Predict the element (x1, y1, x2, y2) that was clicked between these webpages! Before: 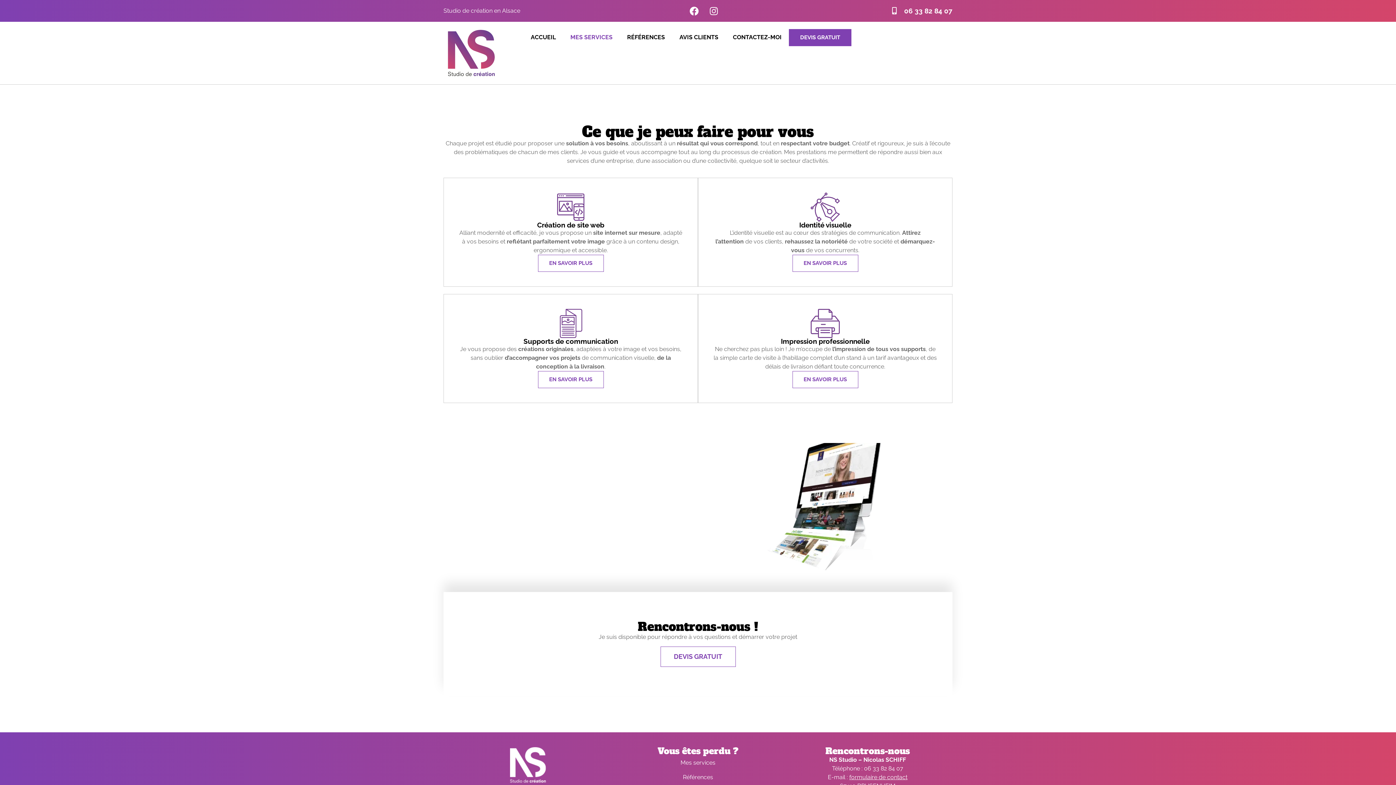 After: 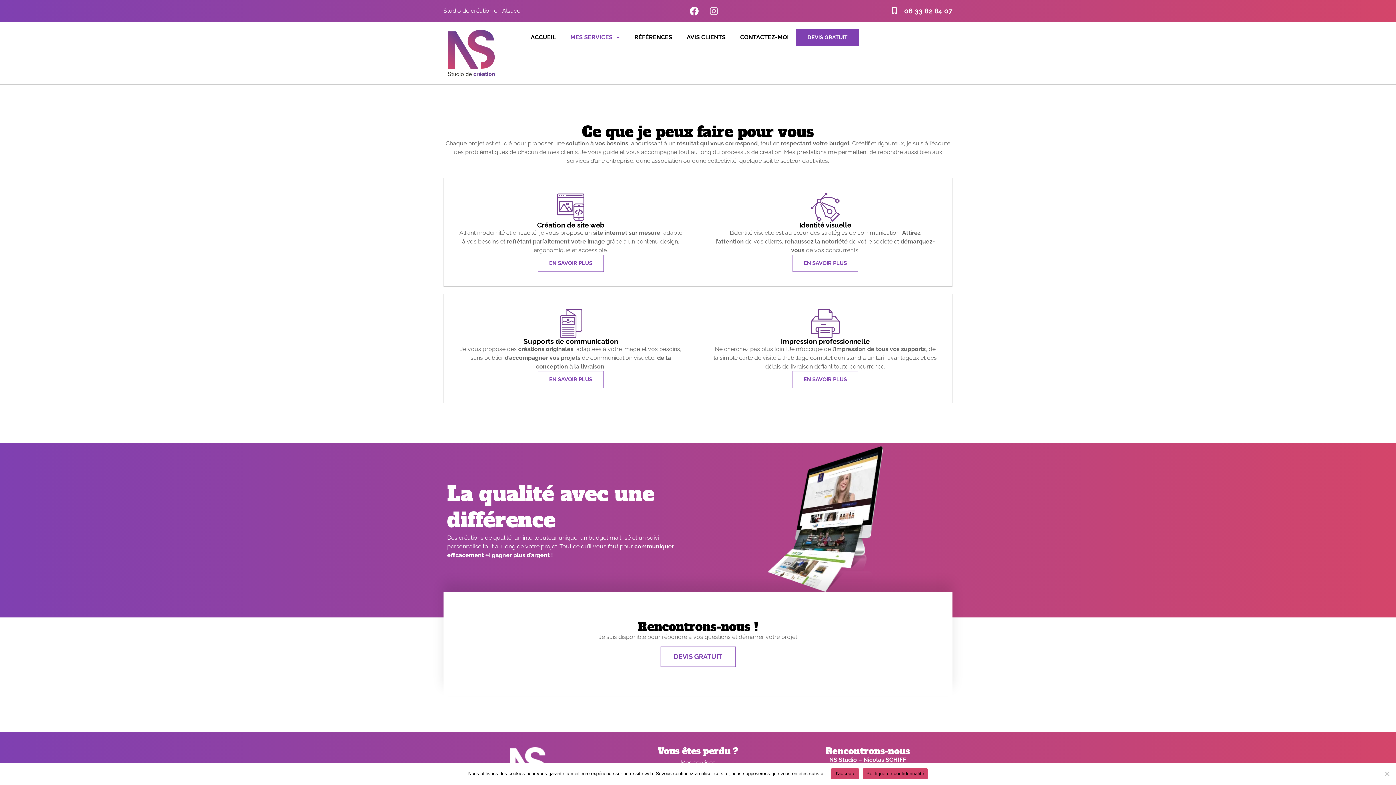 Action: label: Instagram bbox: (704, 1, 723, 20)